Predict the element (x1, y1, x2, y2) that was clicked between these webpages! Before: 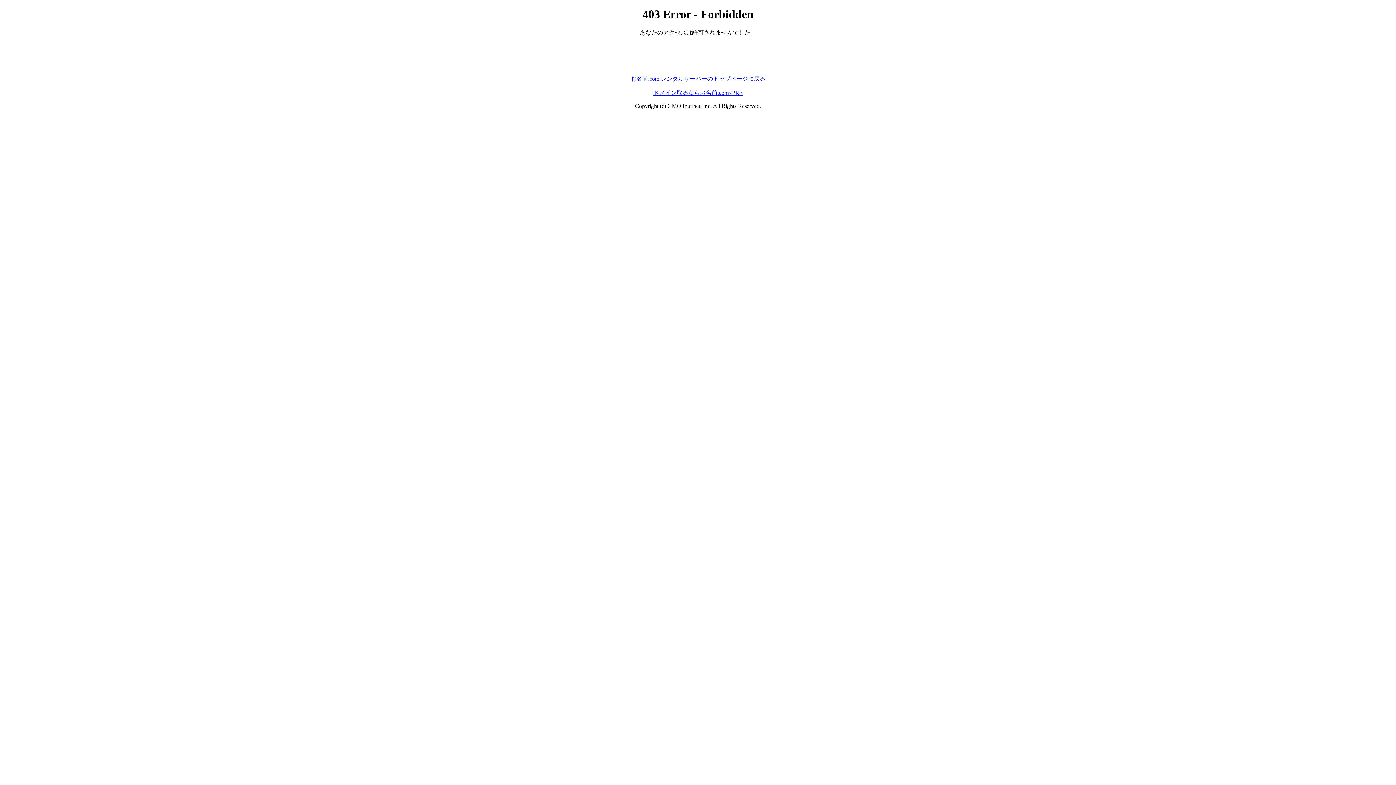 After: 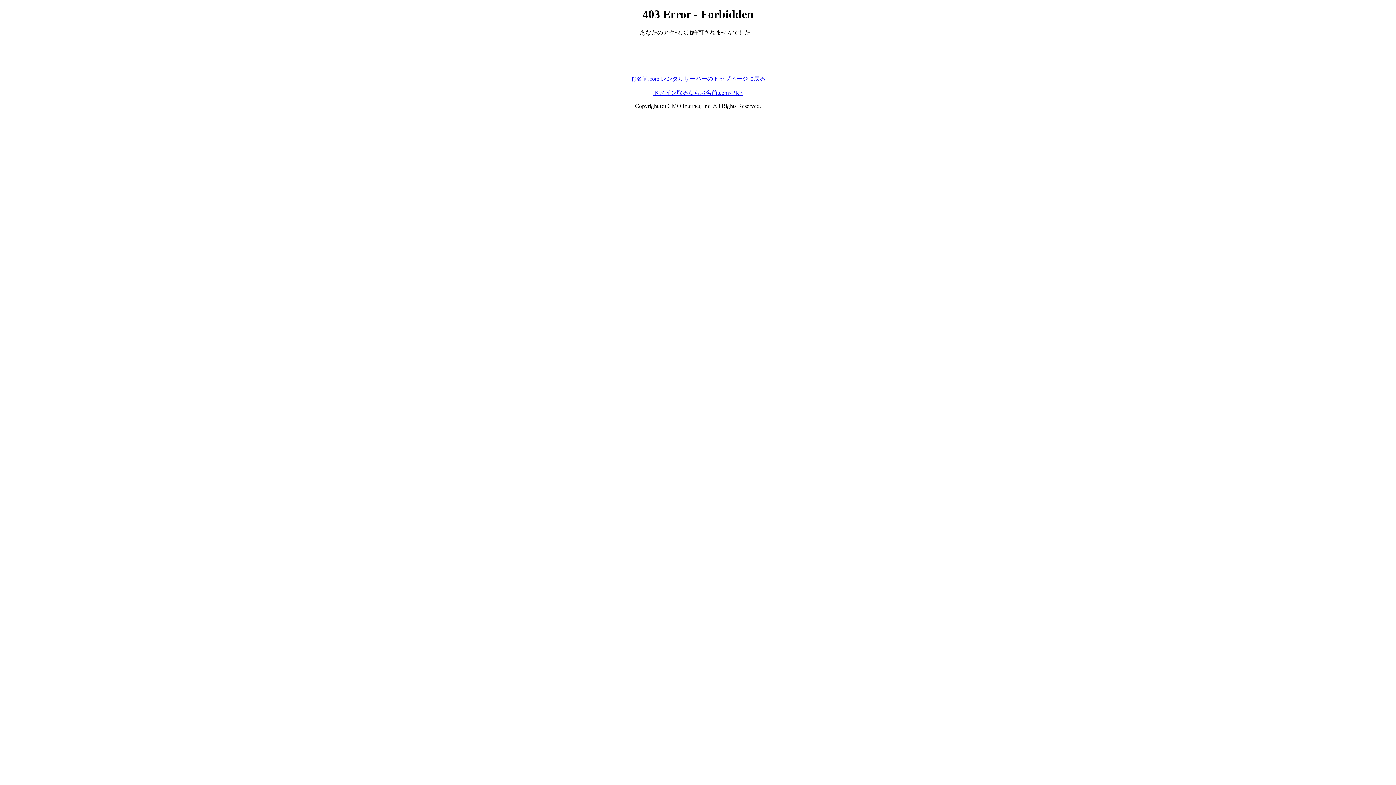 Action: label: お名前.com レンタルサーバーのトップページに戻る bbox: (630, 75, 765, 81)